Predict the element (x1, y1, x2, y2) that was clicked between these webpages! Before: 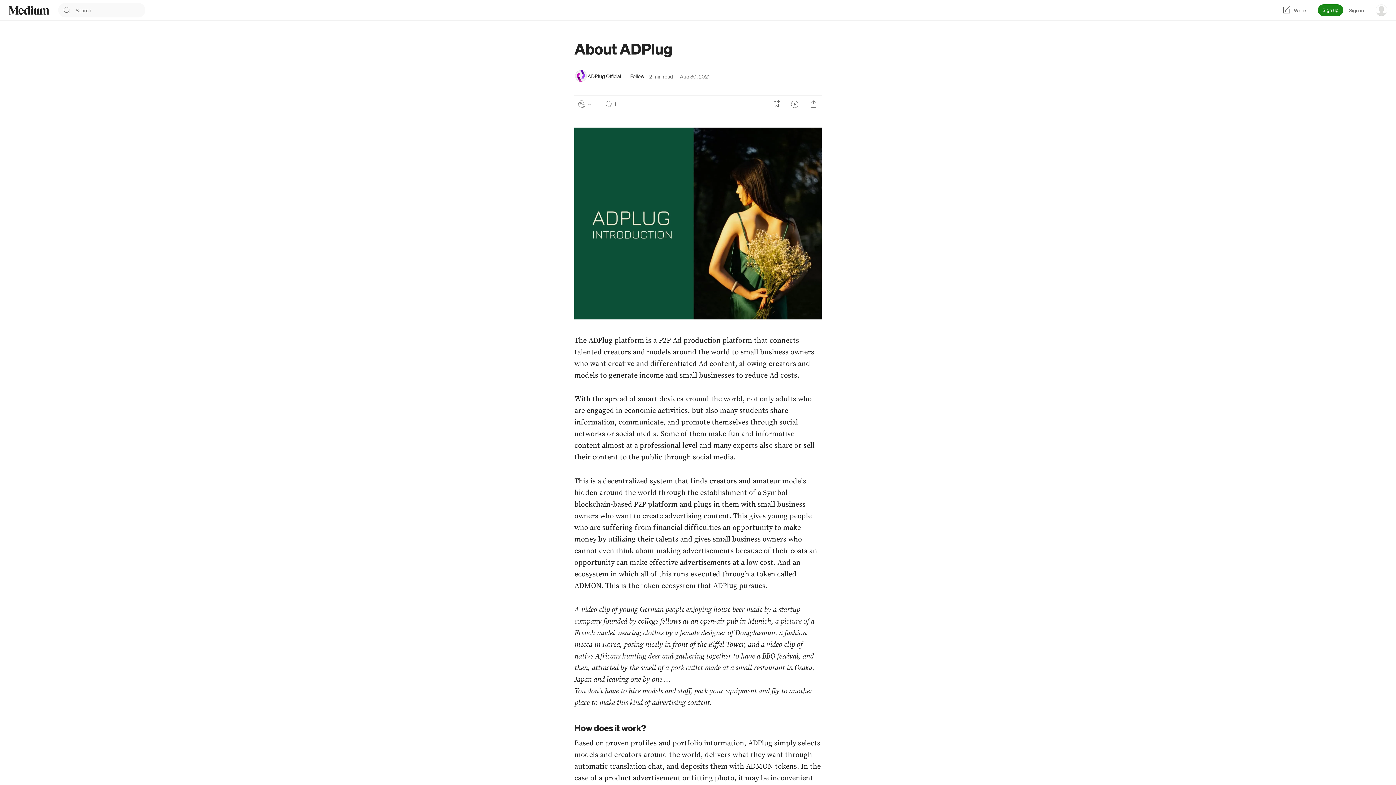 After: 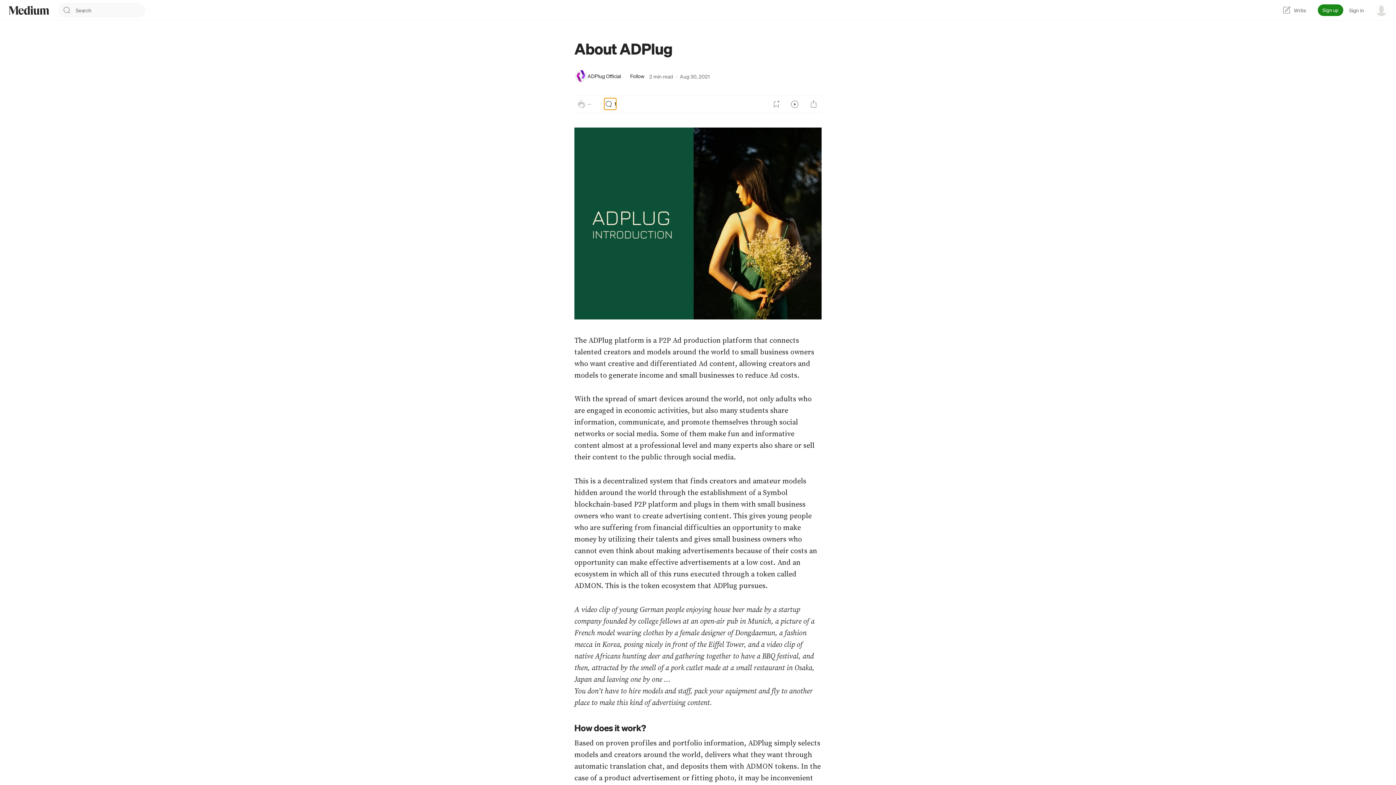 Action: label: responses bbox: (604, 98, 616, 109)